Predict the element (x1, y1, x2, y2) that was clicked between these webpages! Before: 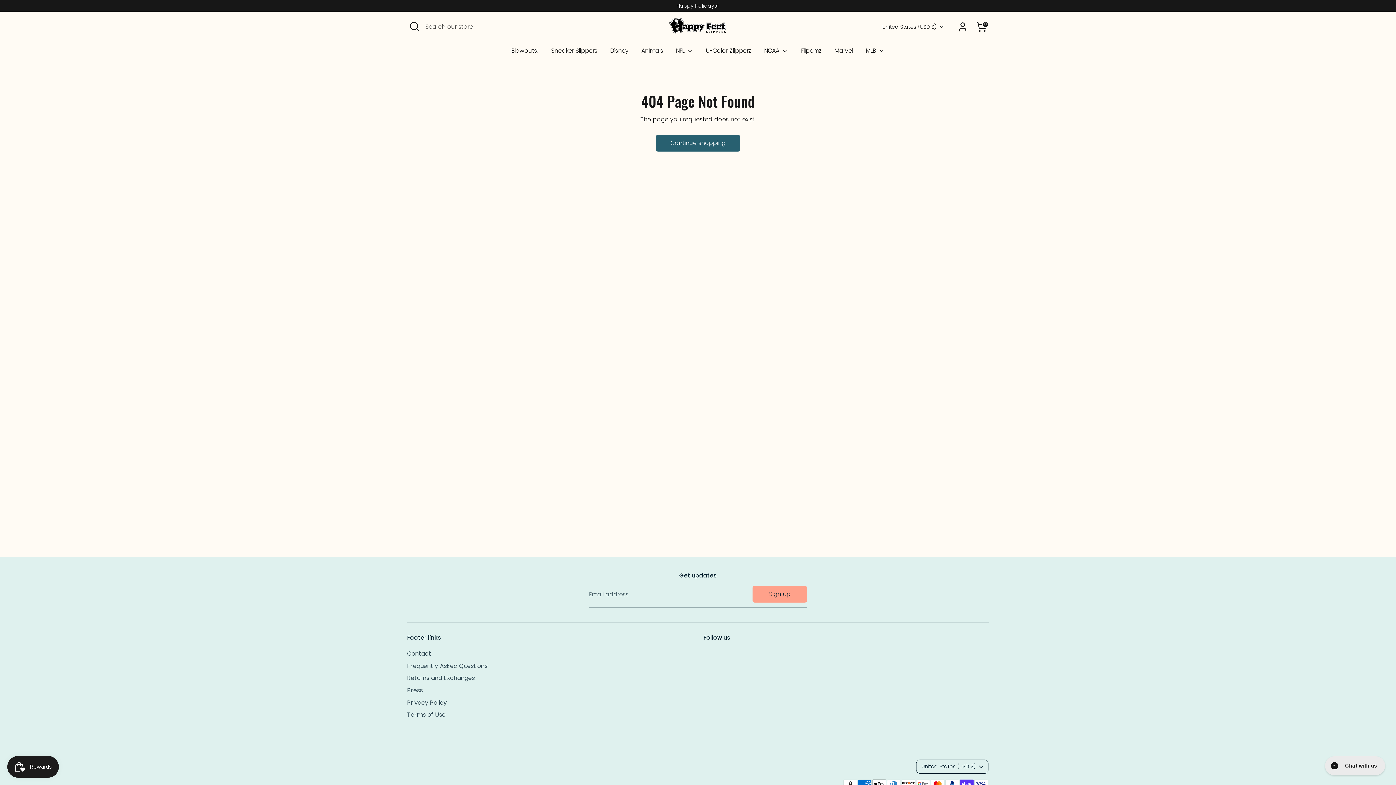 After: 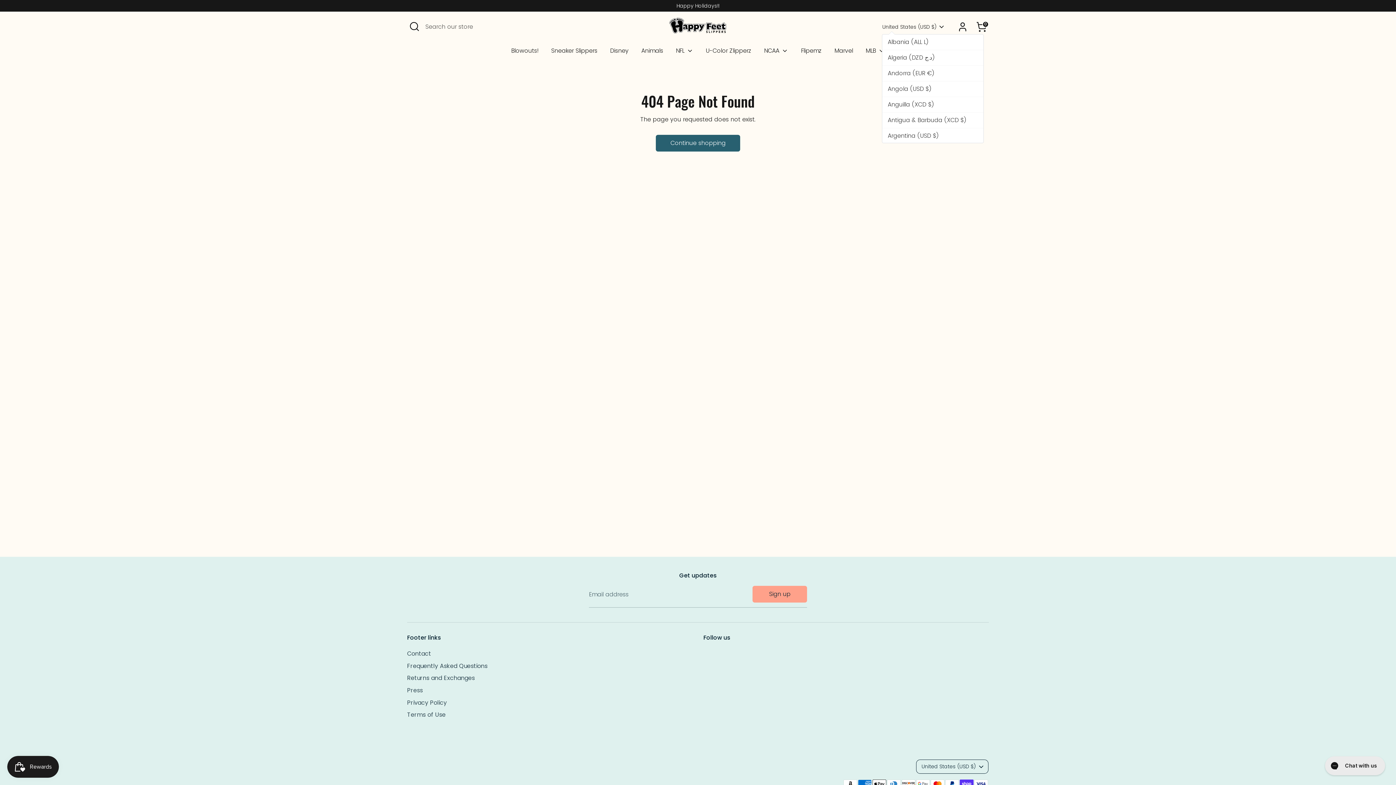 Action: bbox: (882, 23, 945, 30) label: United States (USD $)